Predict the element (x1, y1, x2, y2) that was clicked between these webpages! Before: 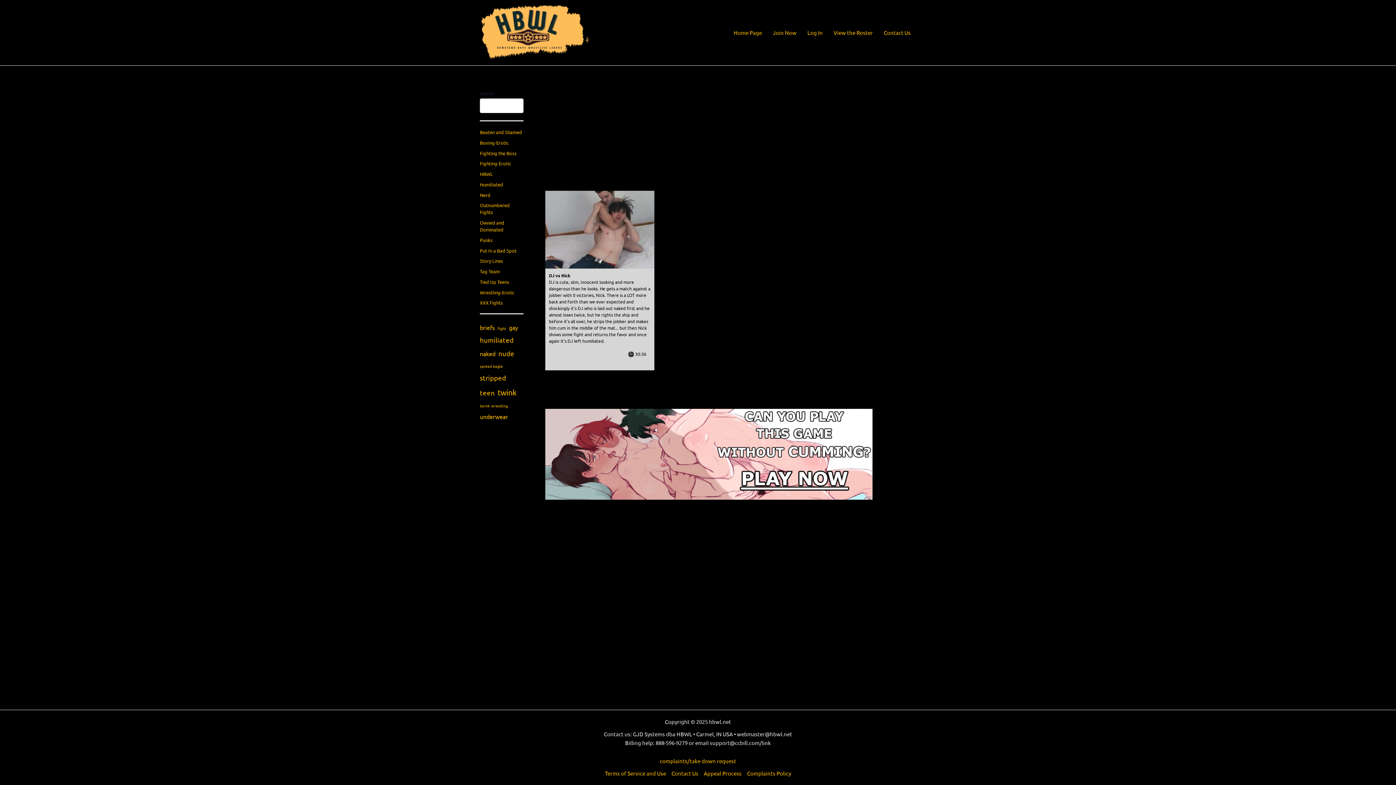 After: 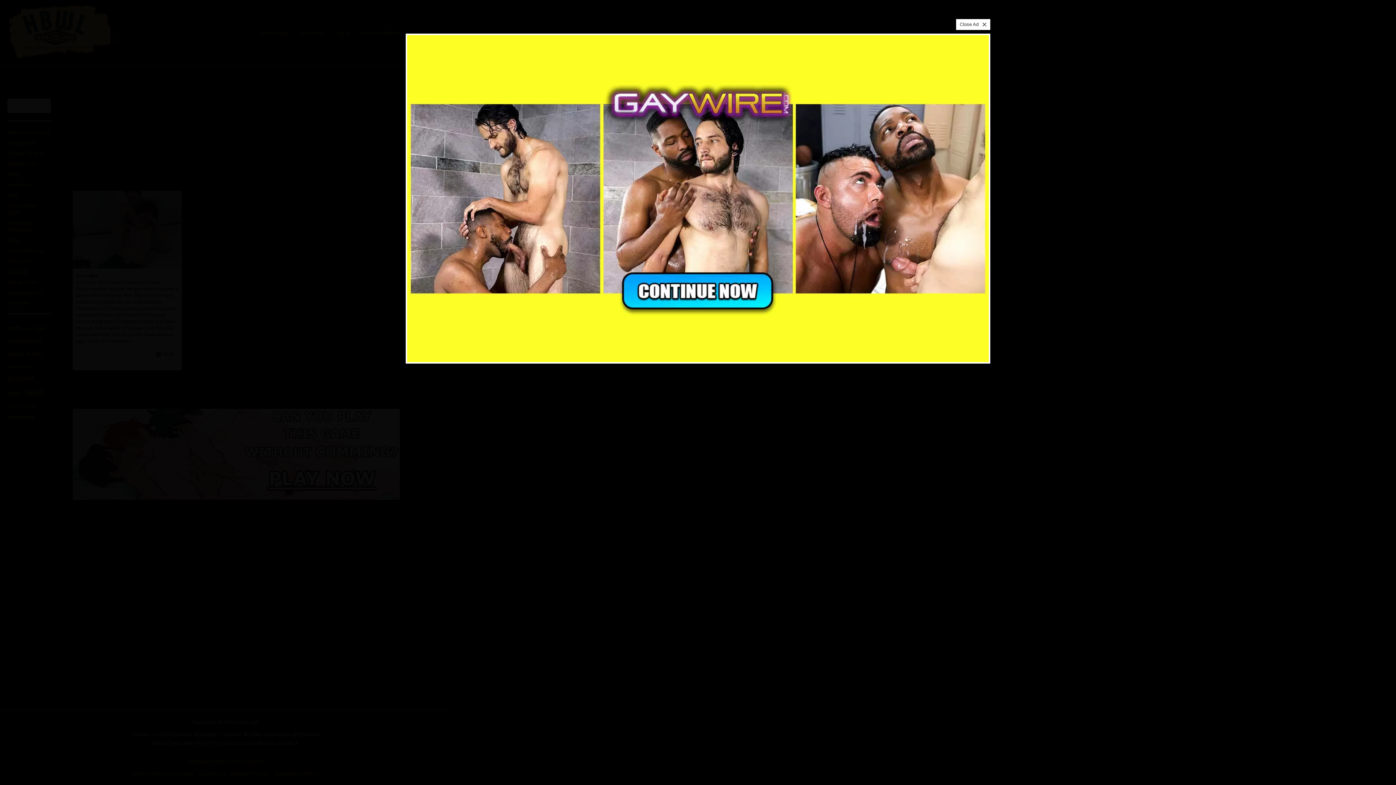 Action: label: Tag Team bbox: (480, 268, 500, 274)